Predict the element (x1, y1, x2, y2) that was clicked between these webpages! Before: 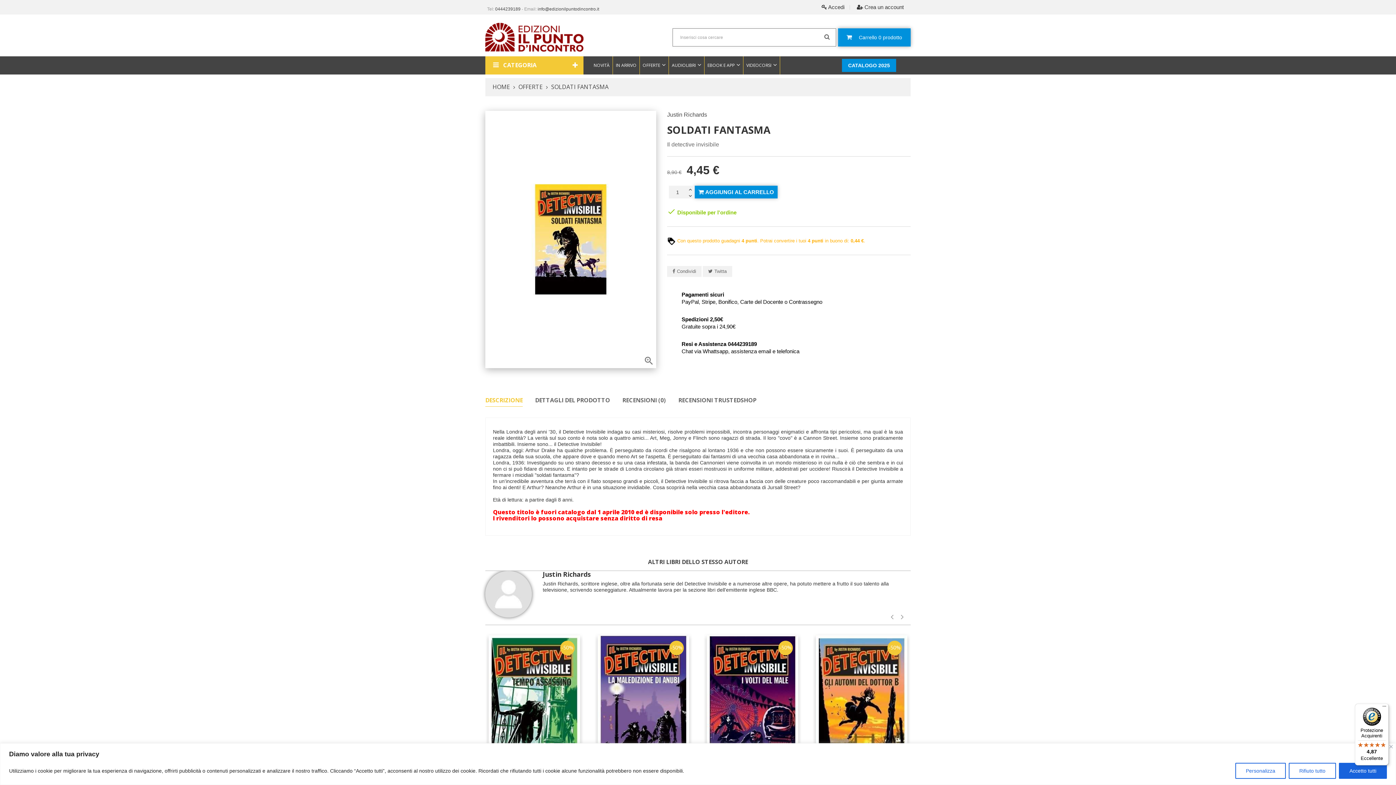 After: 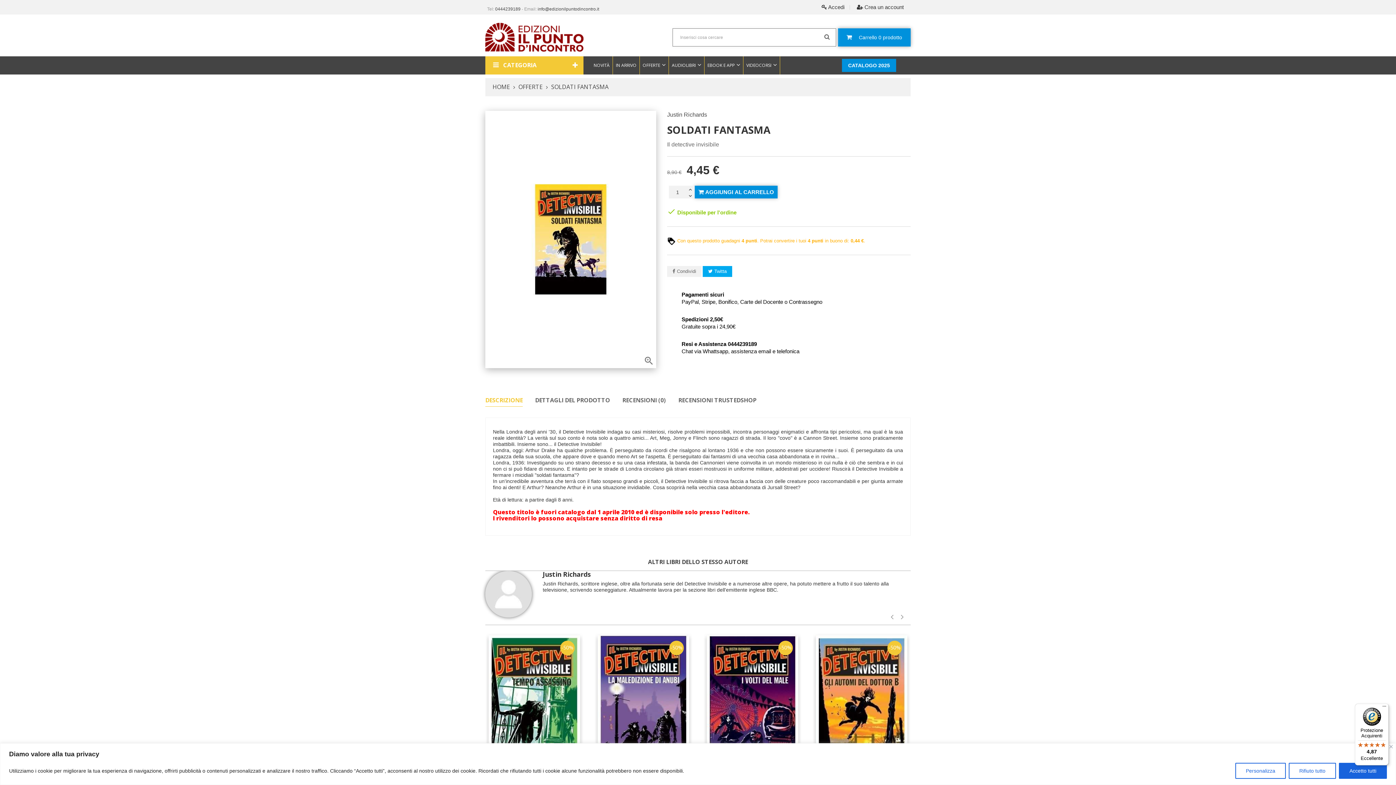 Action: label: Twitta bbox: (702, 266, 732, 276)